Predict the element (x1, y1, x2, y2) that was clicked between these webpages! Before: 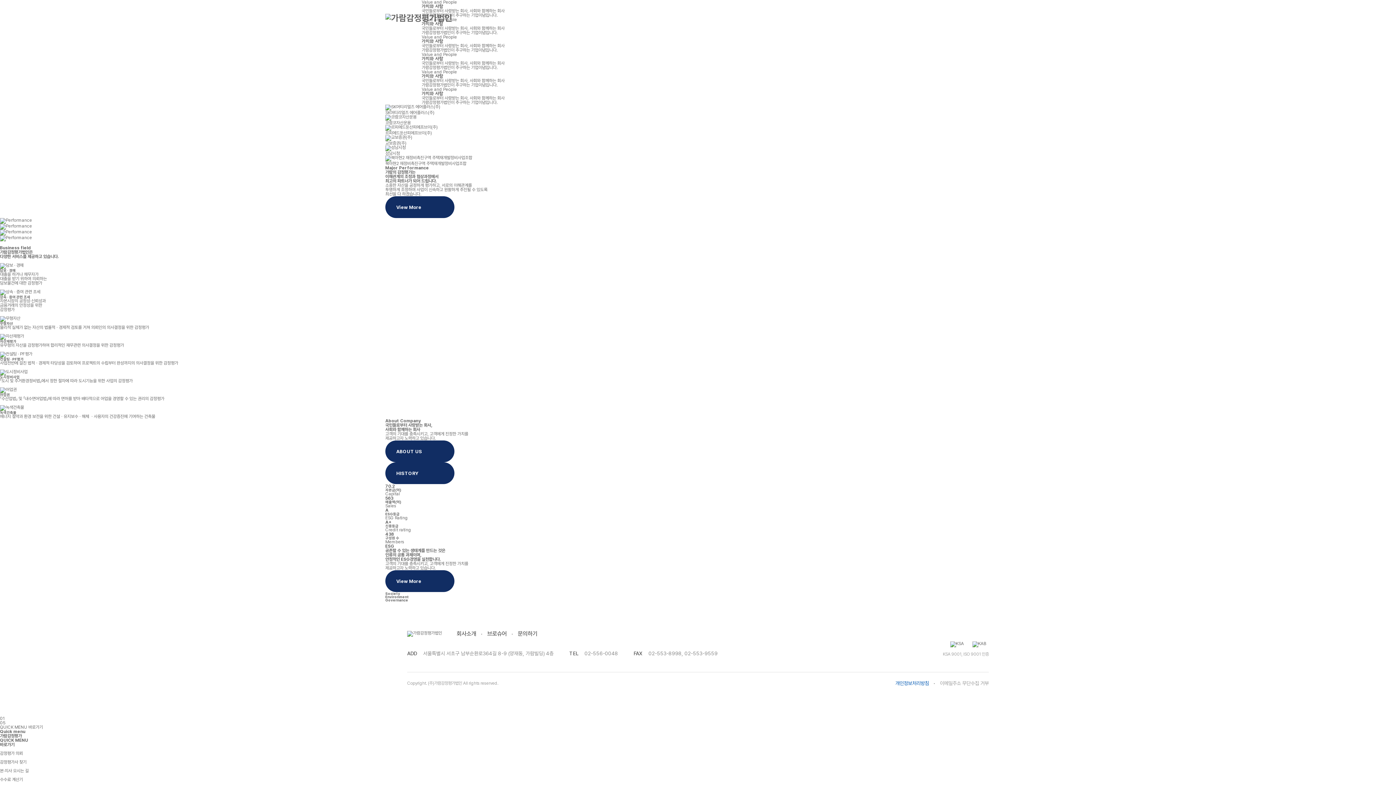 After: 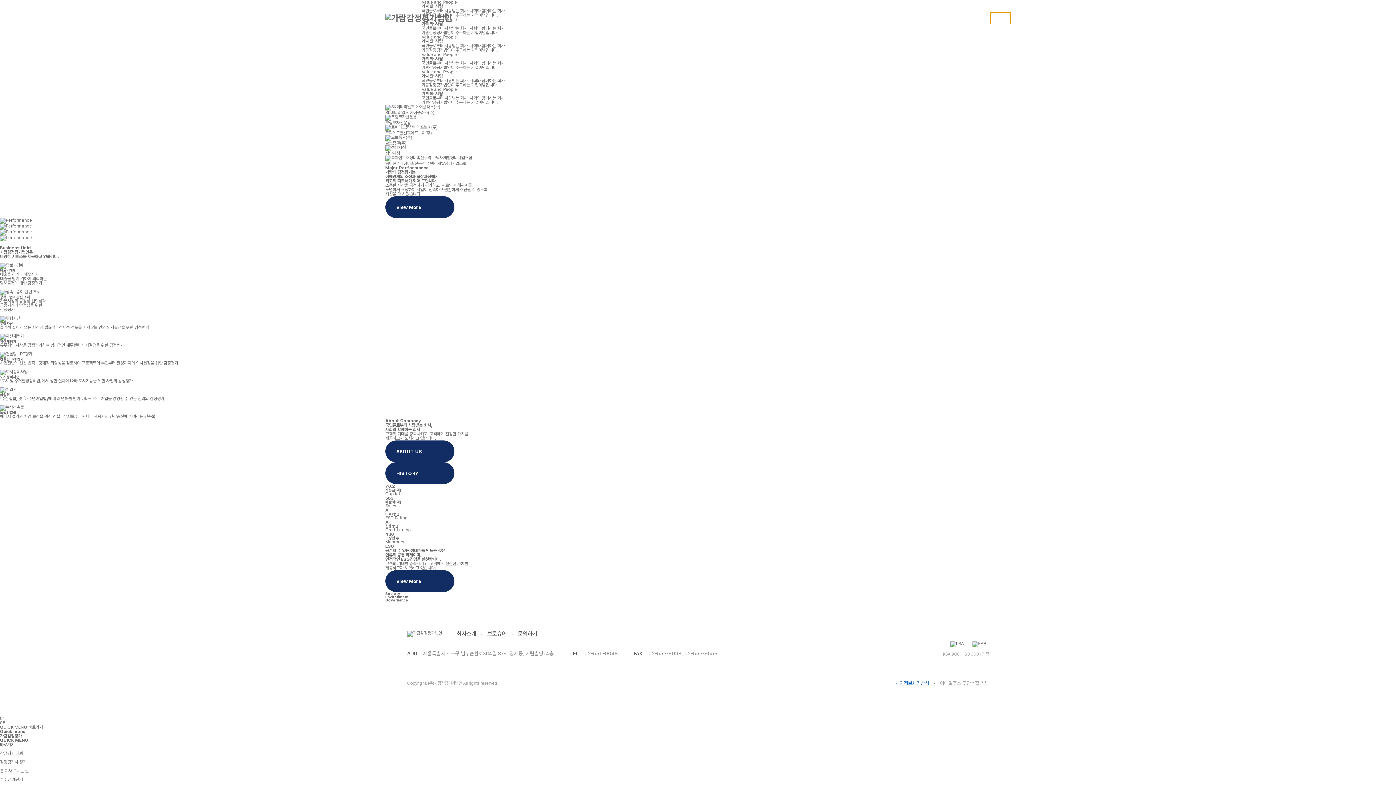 Action: bbox: (990, 12, 1010, 24)